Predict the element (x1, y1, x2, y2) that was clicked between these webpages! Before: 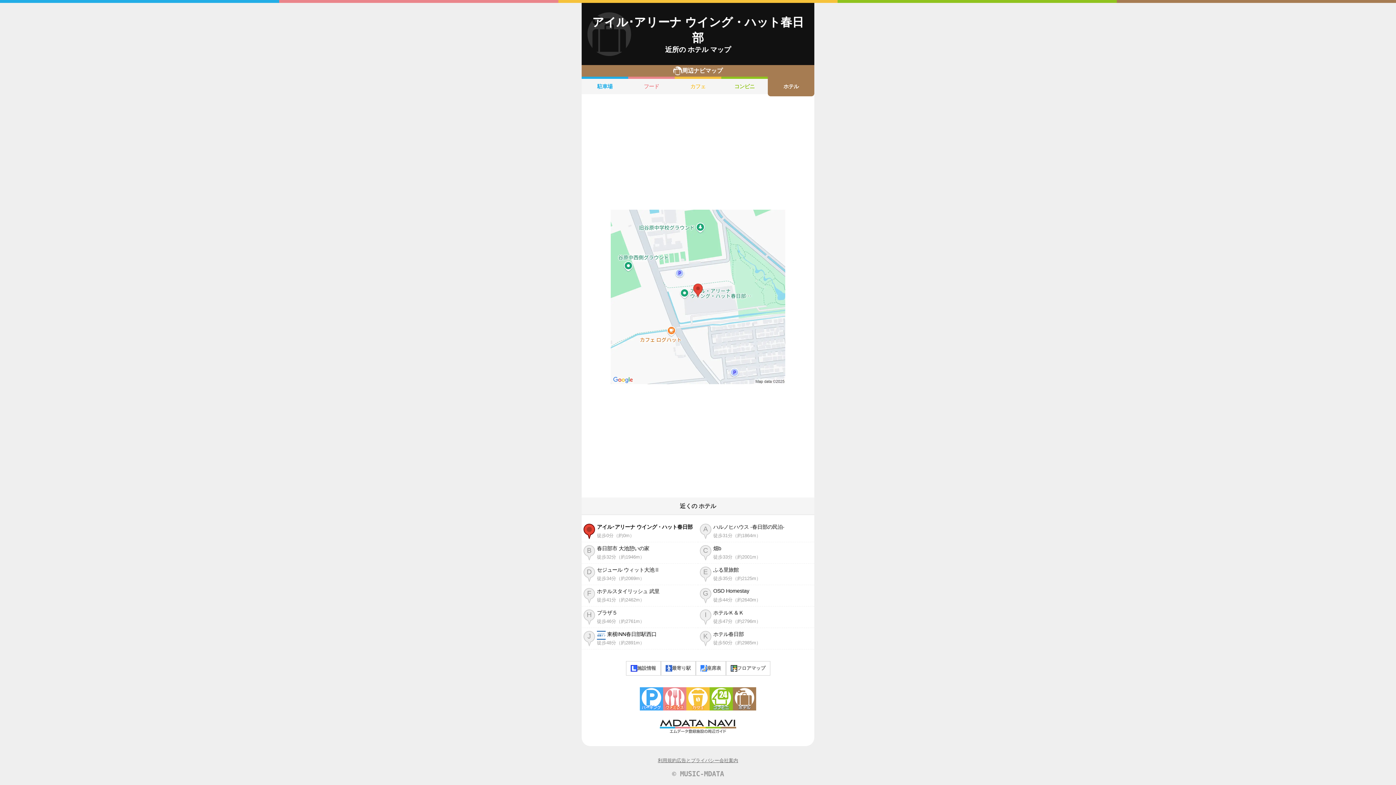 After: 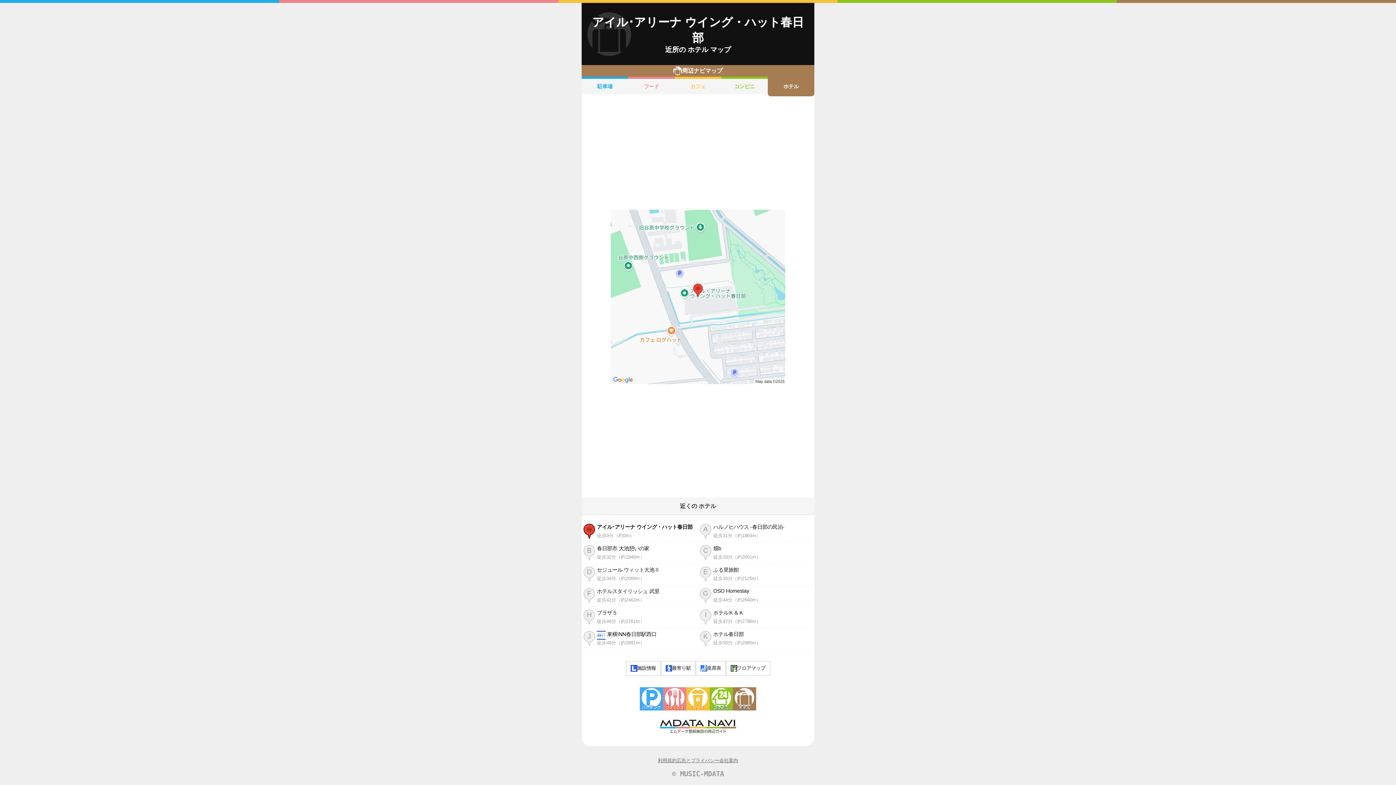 Action: label: ホテル bbox: (768, 76, 814, 96)